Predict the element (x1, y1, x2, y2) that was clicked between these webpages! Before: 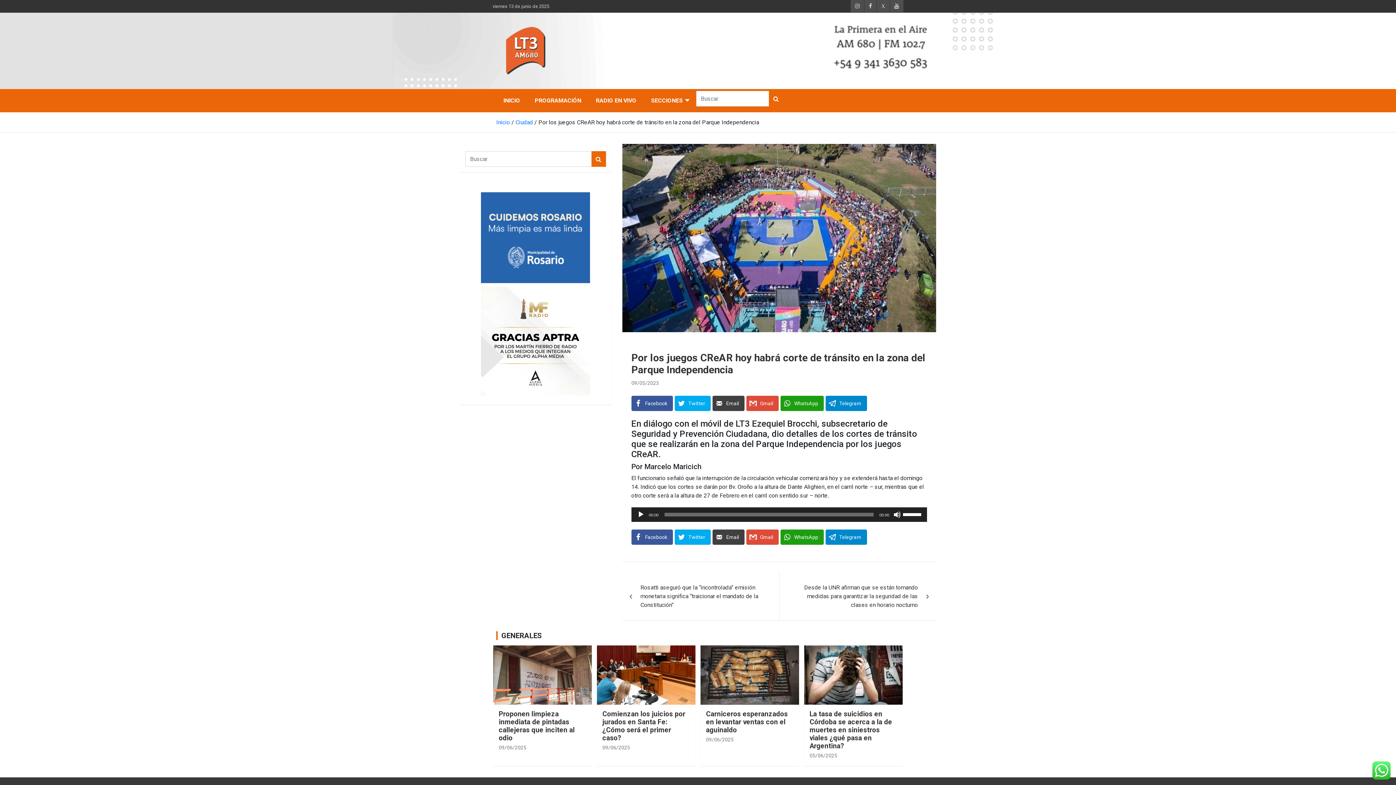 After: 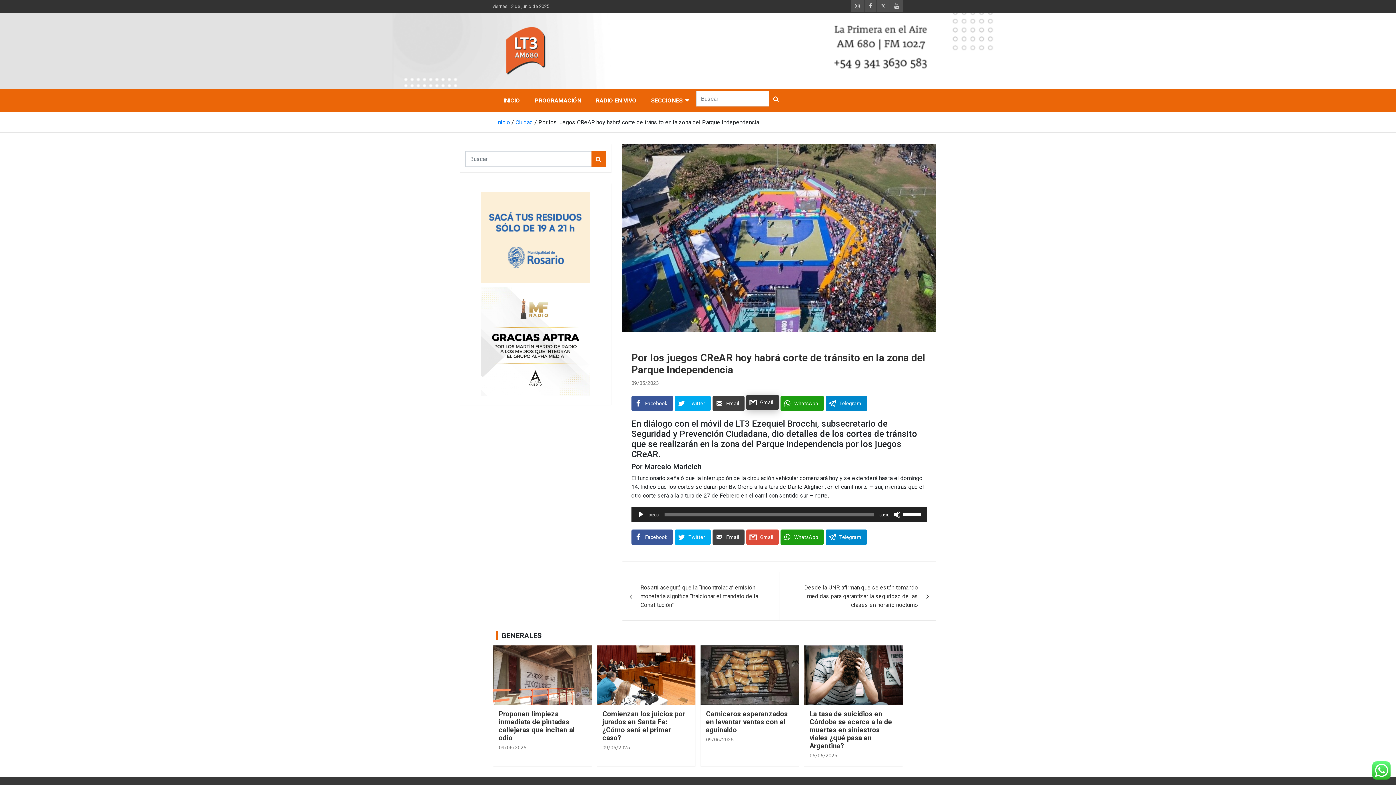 Action: label: Gmail bbox: (746, 395, 778, 411)